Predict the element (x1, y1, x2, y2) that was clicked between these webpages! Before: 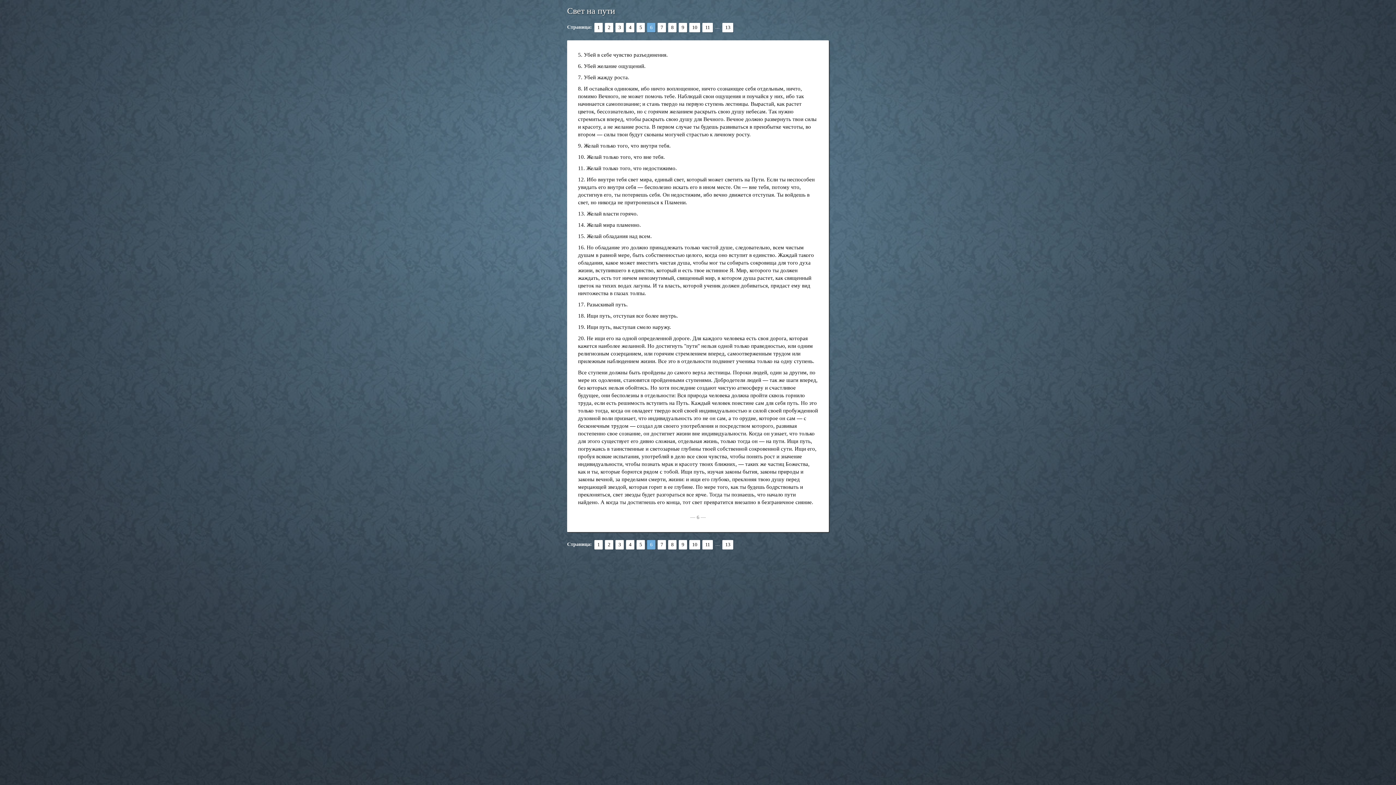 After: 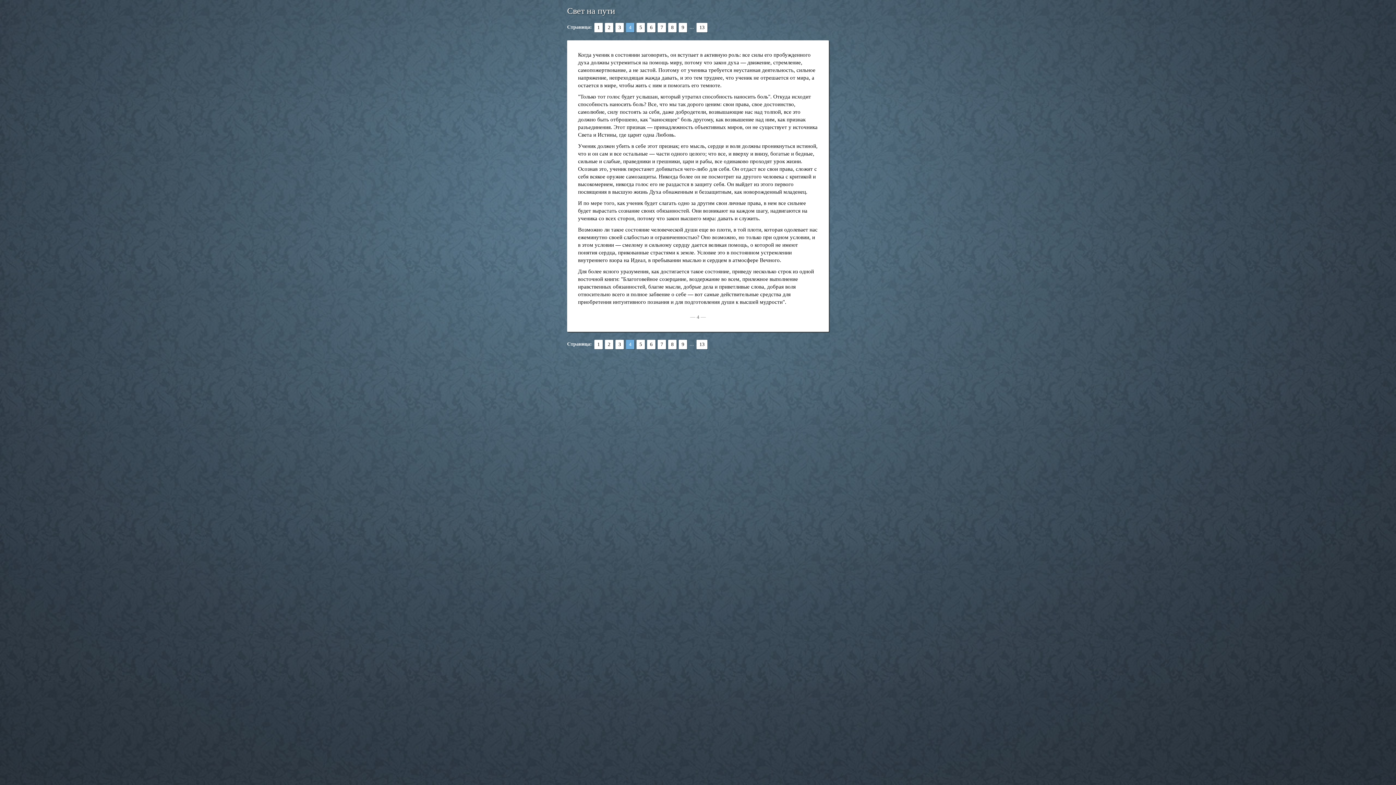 Action: bbox: (626, 22, 634, 32) label: 4